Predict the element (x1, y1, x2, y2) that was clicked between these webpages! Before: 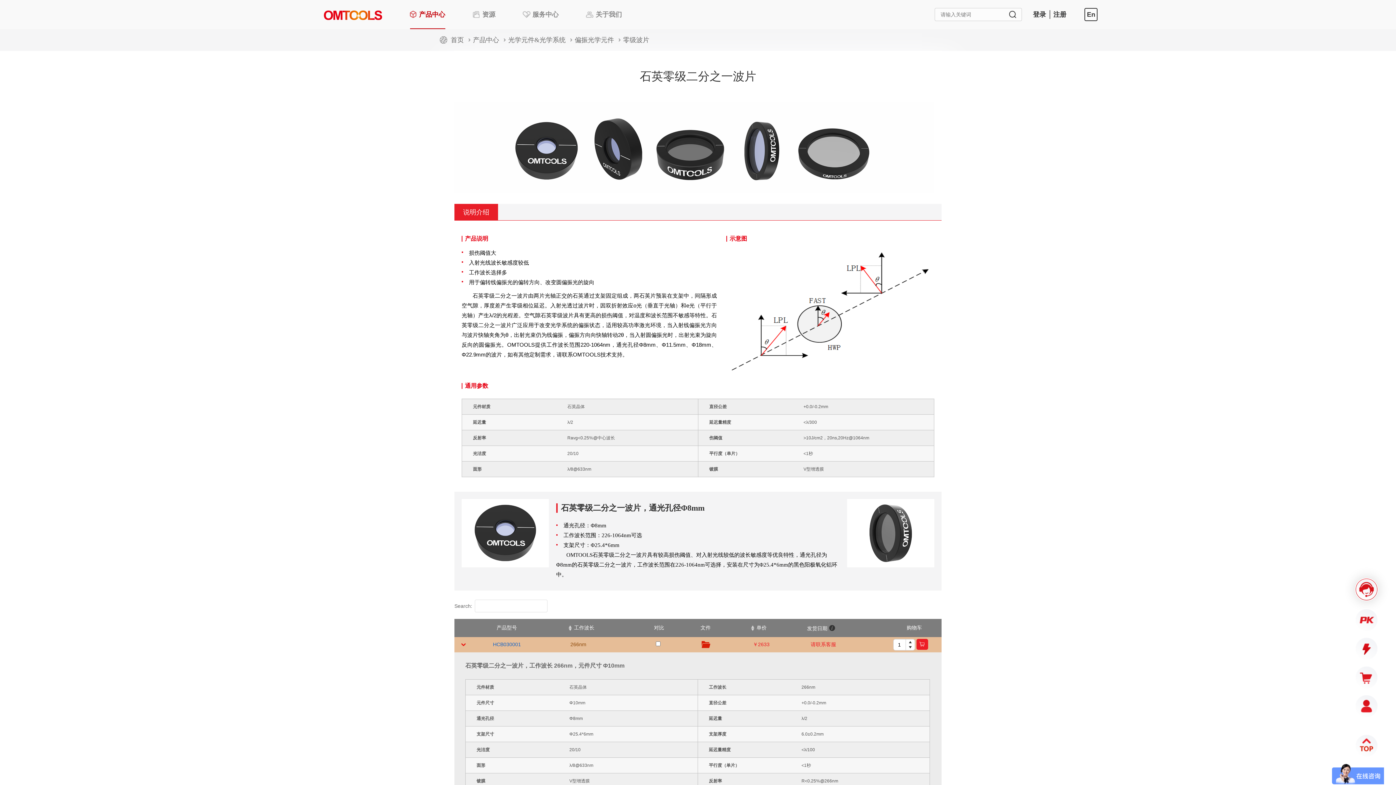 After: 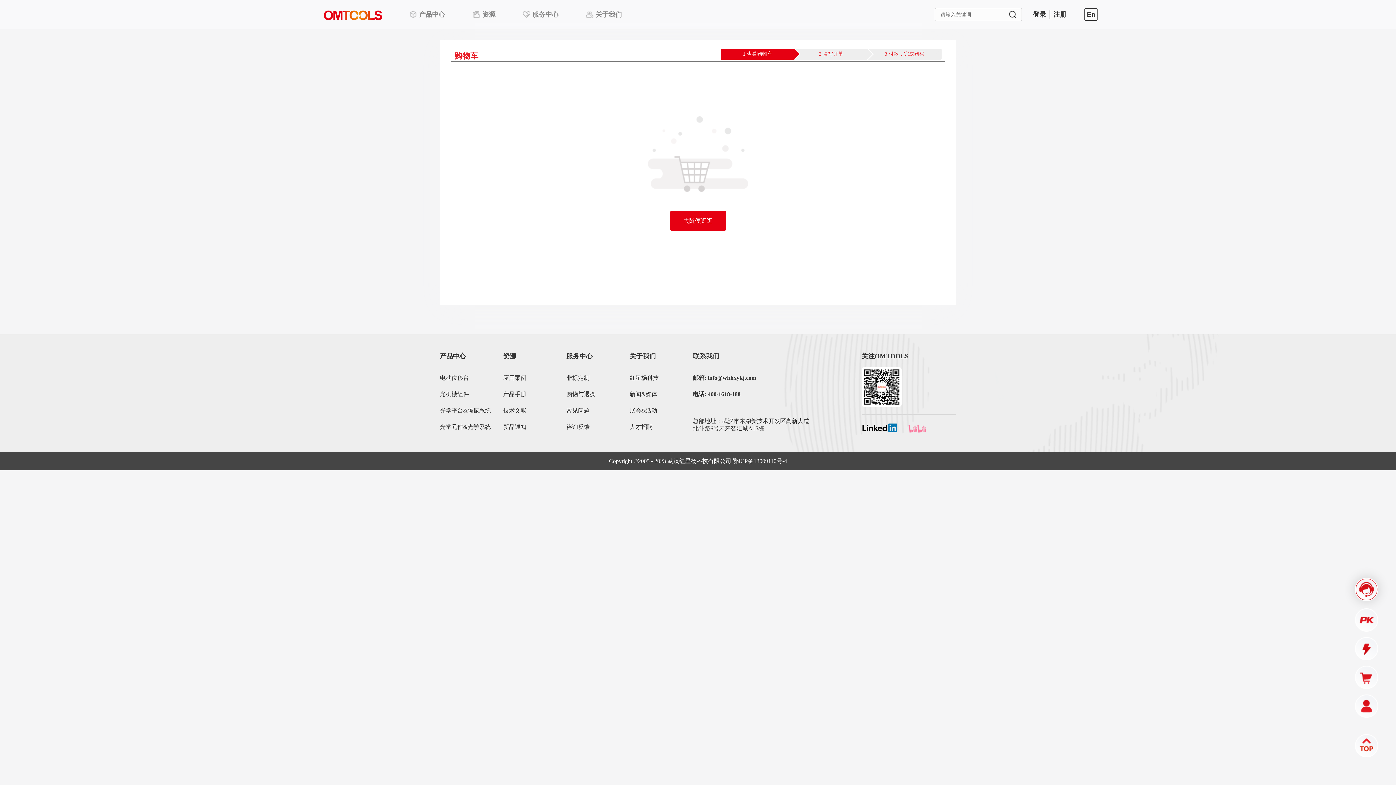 Action: bbox: (1355, 666, 1378, 689)